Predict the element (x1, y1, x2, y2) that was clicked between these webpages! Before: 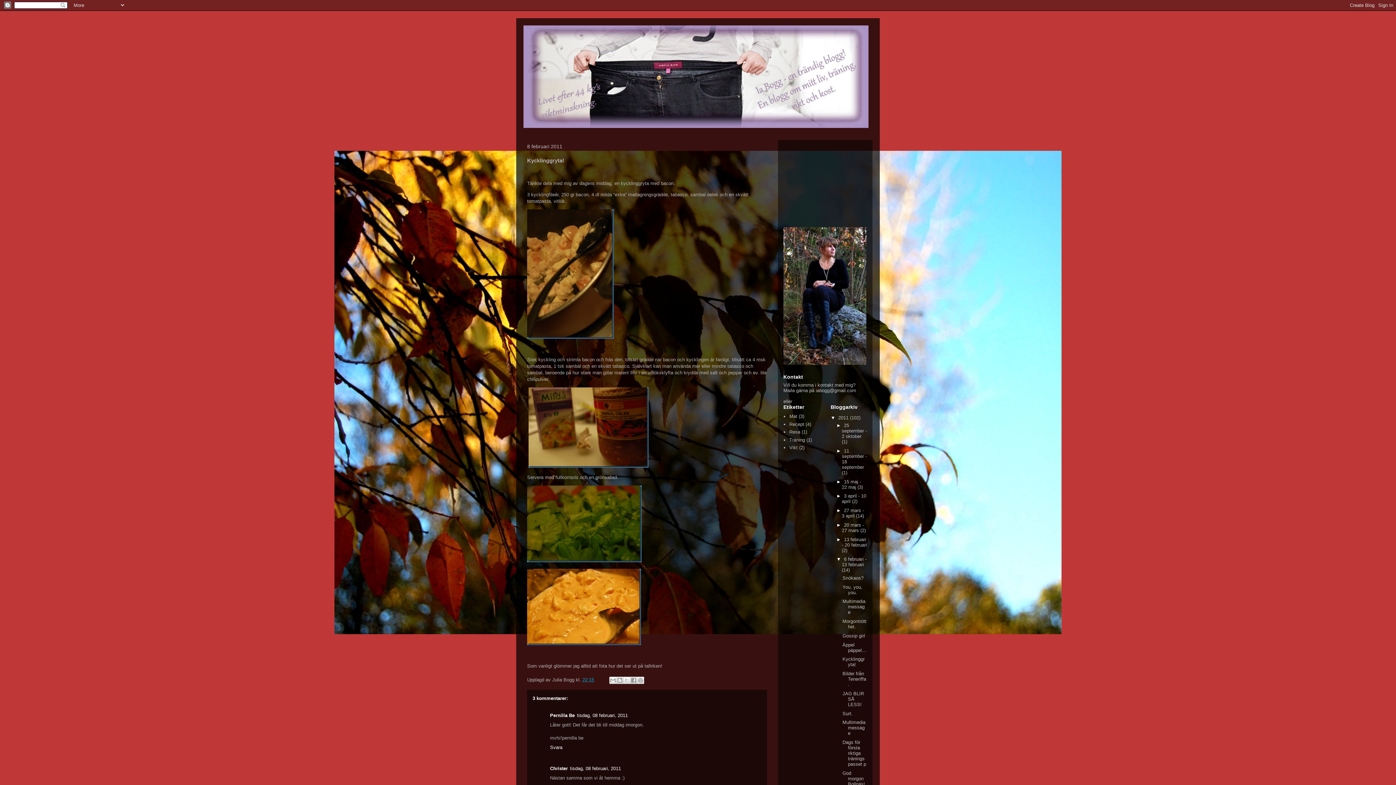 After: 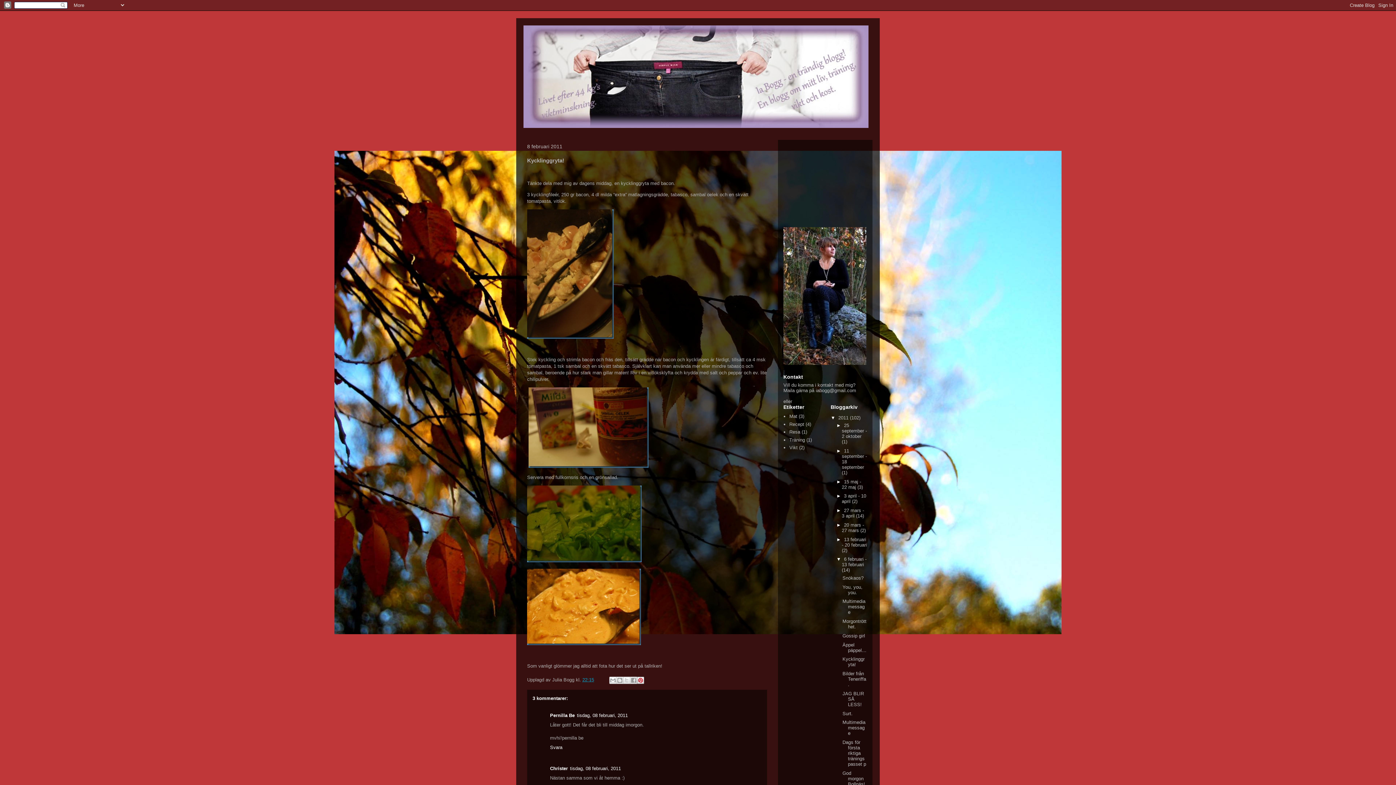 Action: label: Dela på Pinterest bbox: (637, 676, 644, 684)